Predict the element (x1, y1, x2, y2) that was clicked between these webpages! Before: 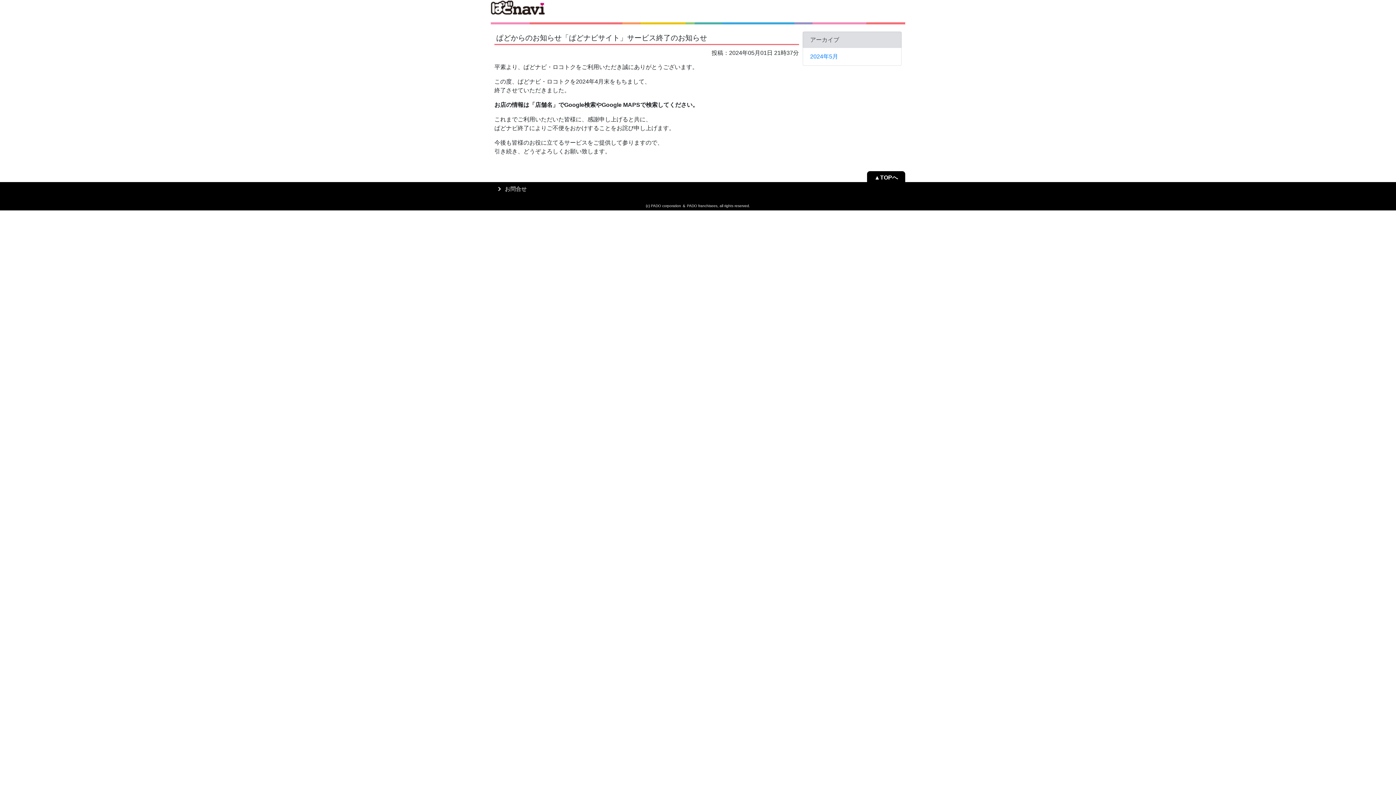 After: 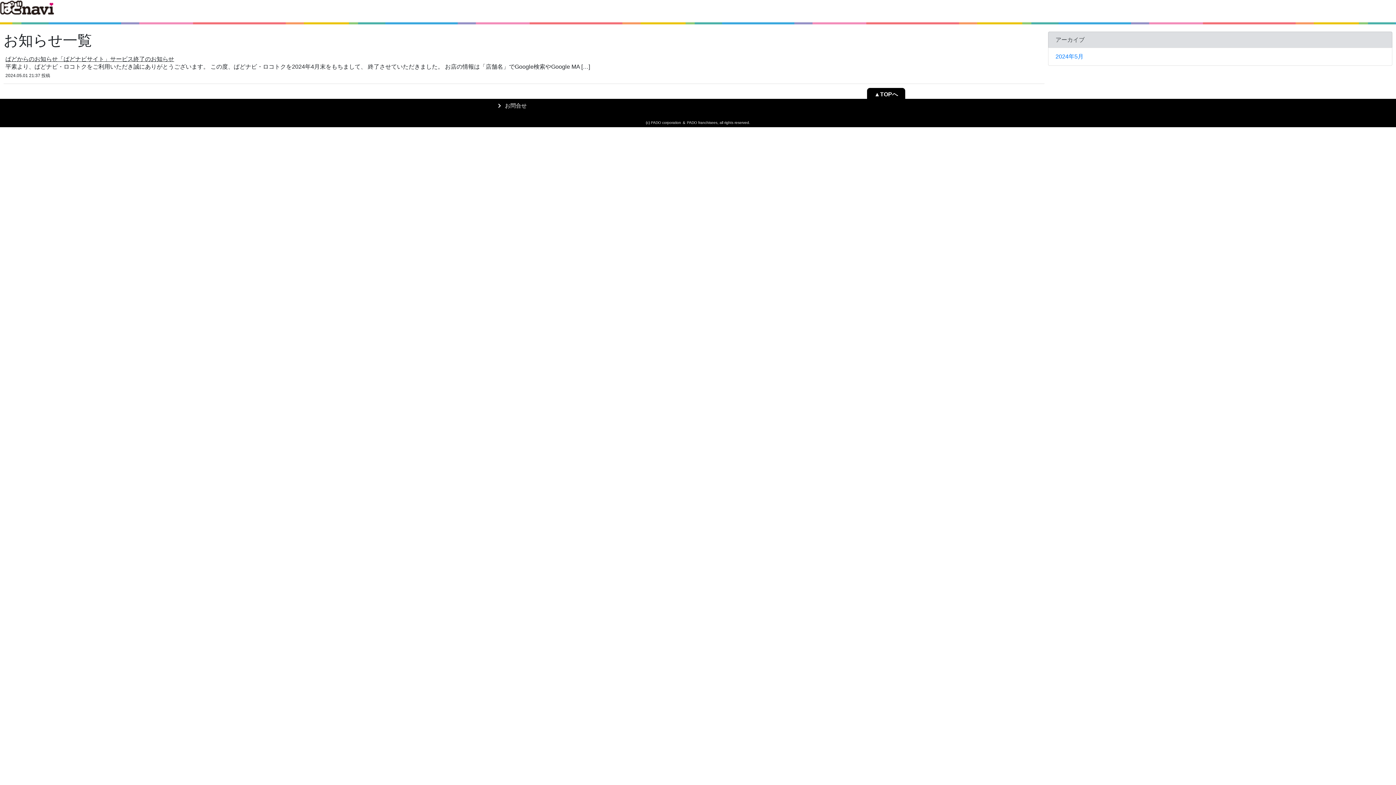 Action: bbox: (810, 53, 838, 59) label: 2024年5月